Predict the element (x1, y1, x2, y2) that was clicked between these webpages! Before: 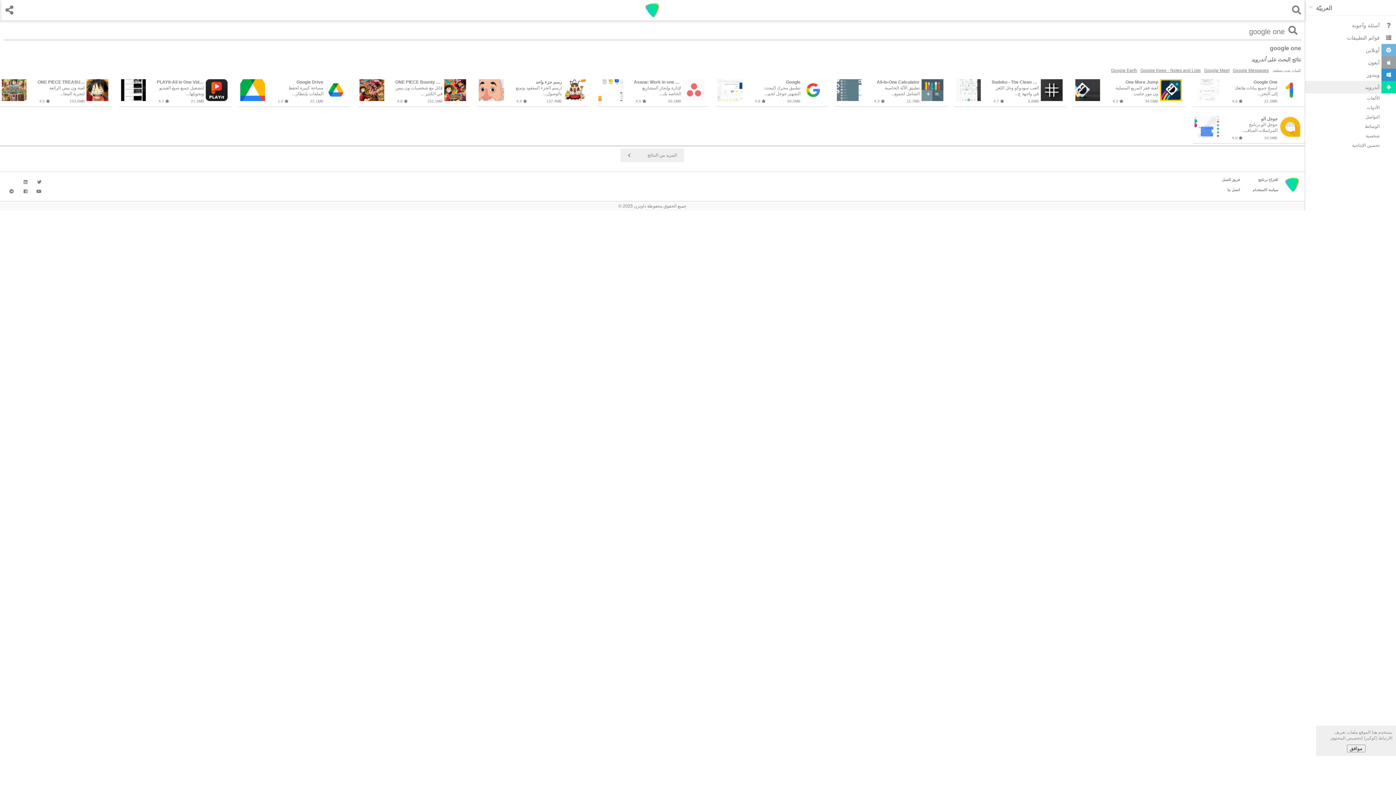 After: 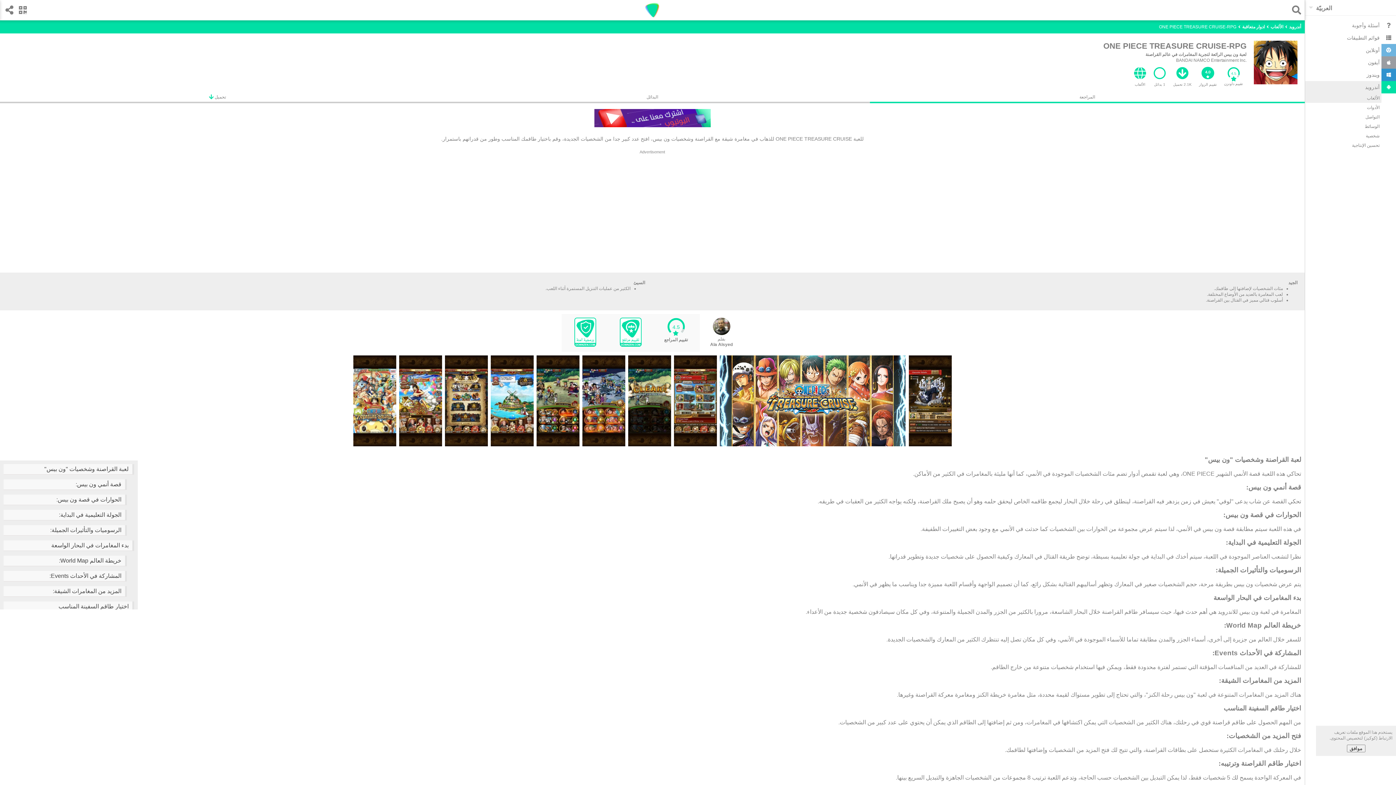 Action: label: ONE PIECE TREASURE CRUISE-RPG

لعبة ون بيس الرائعة لتجربة المغا...

153.0MB
 4.5 bbox: (0, 77, 112, 106)